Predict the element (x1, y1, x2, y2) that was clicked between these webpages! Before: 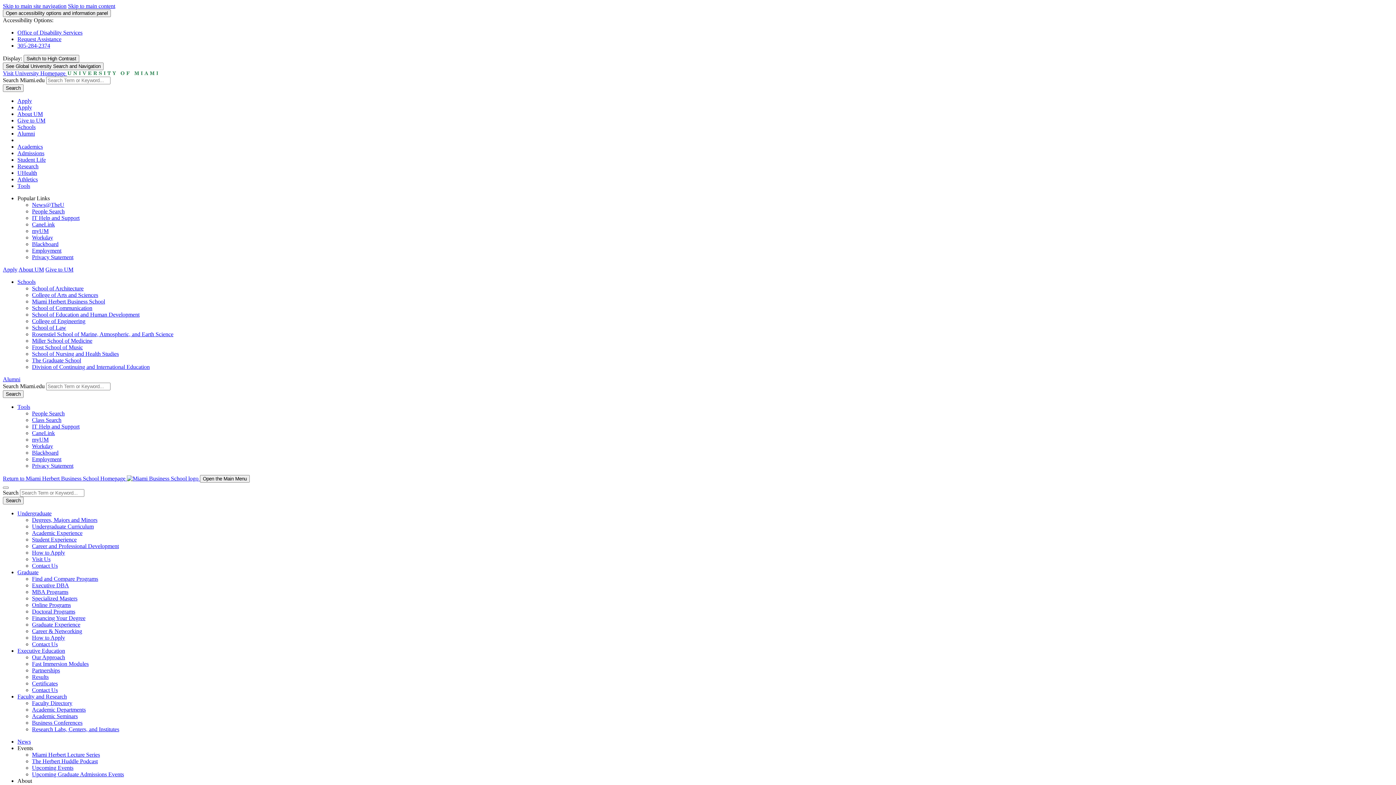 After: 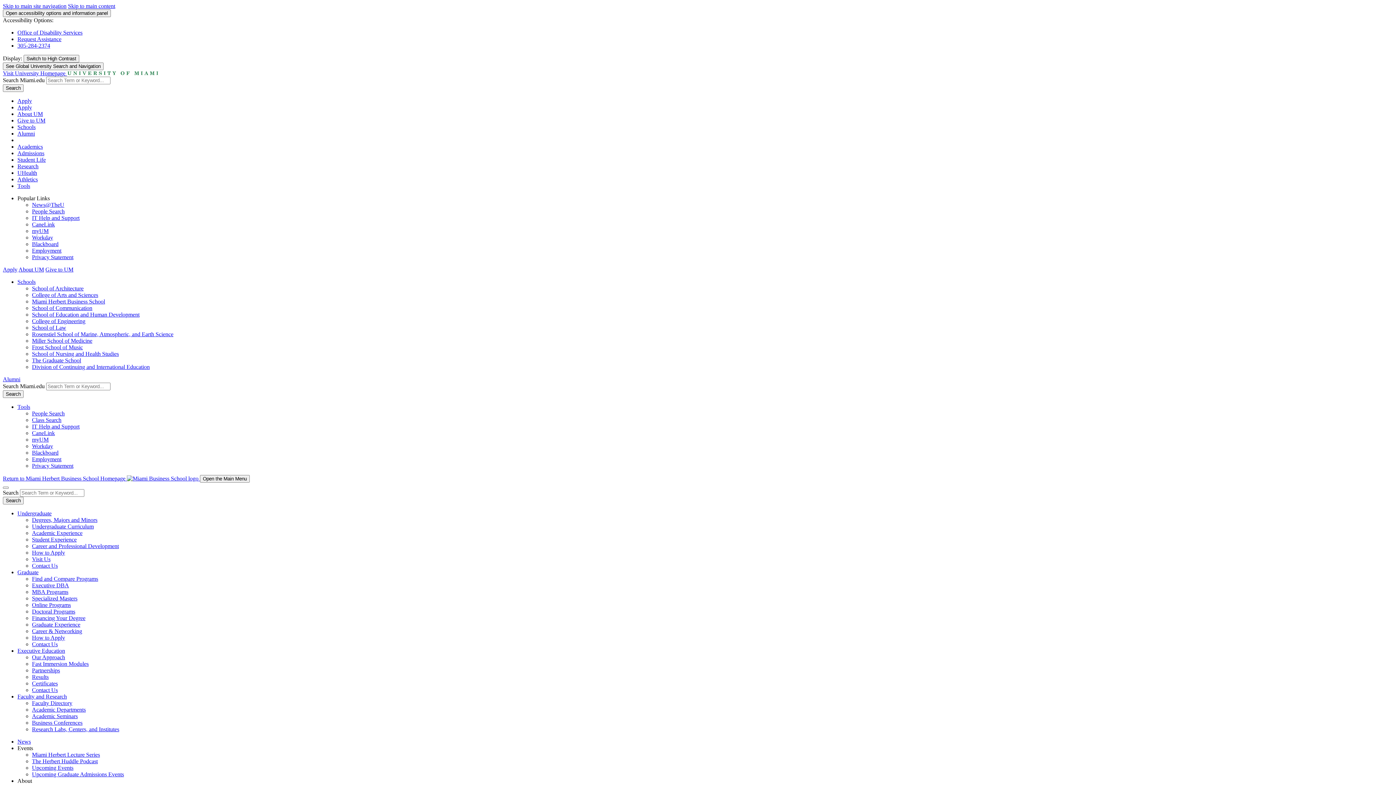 Action: label: Partnerships bbox: (32, 667, 60, 673)